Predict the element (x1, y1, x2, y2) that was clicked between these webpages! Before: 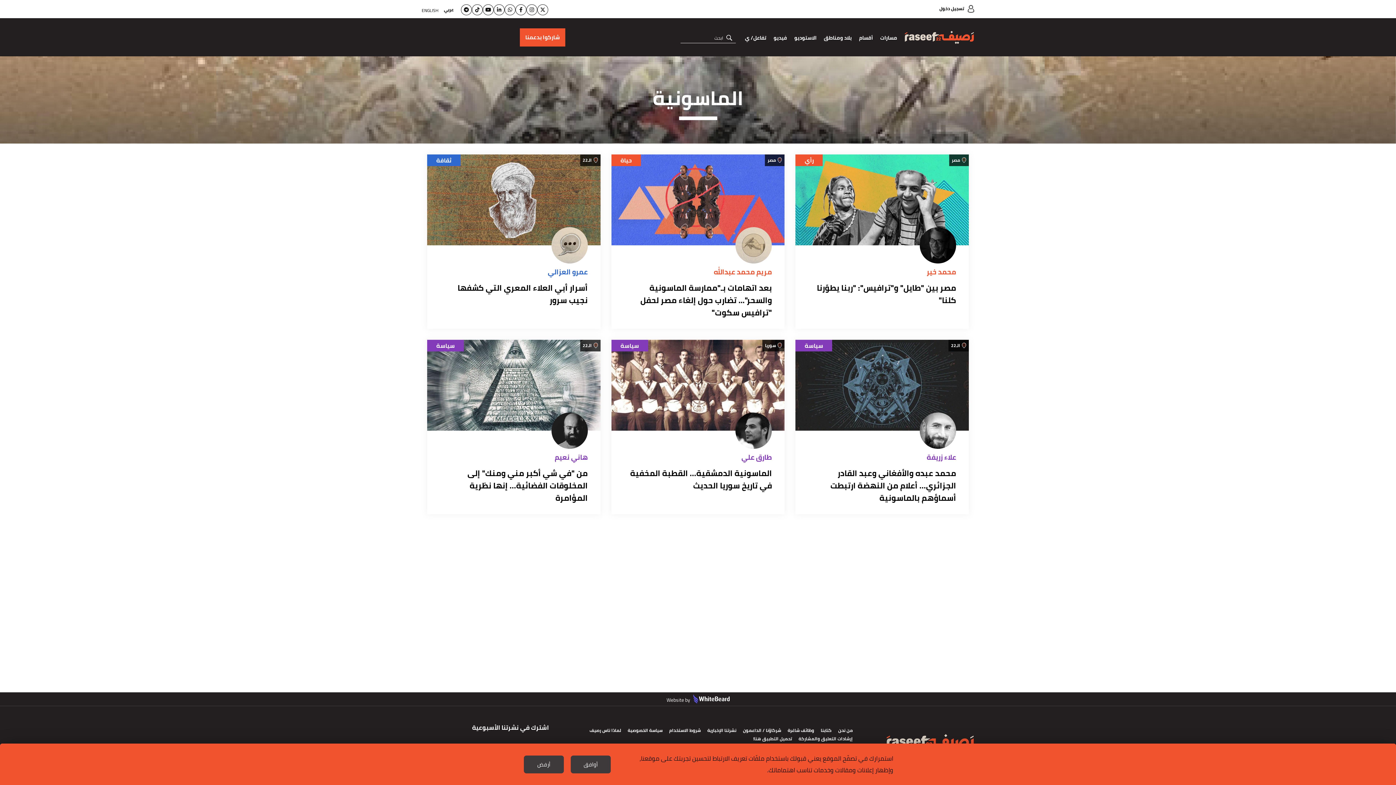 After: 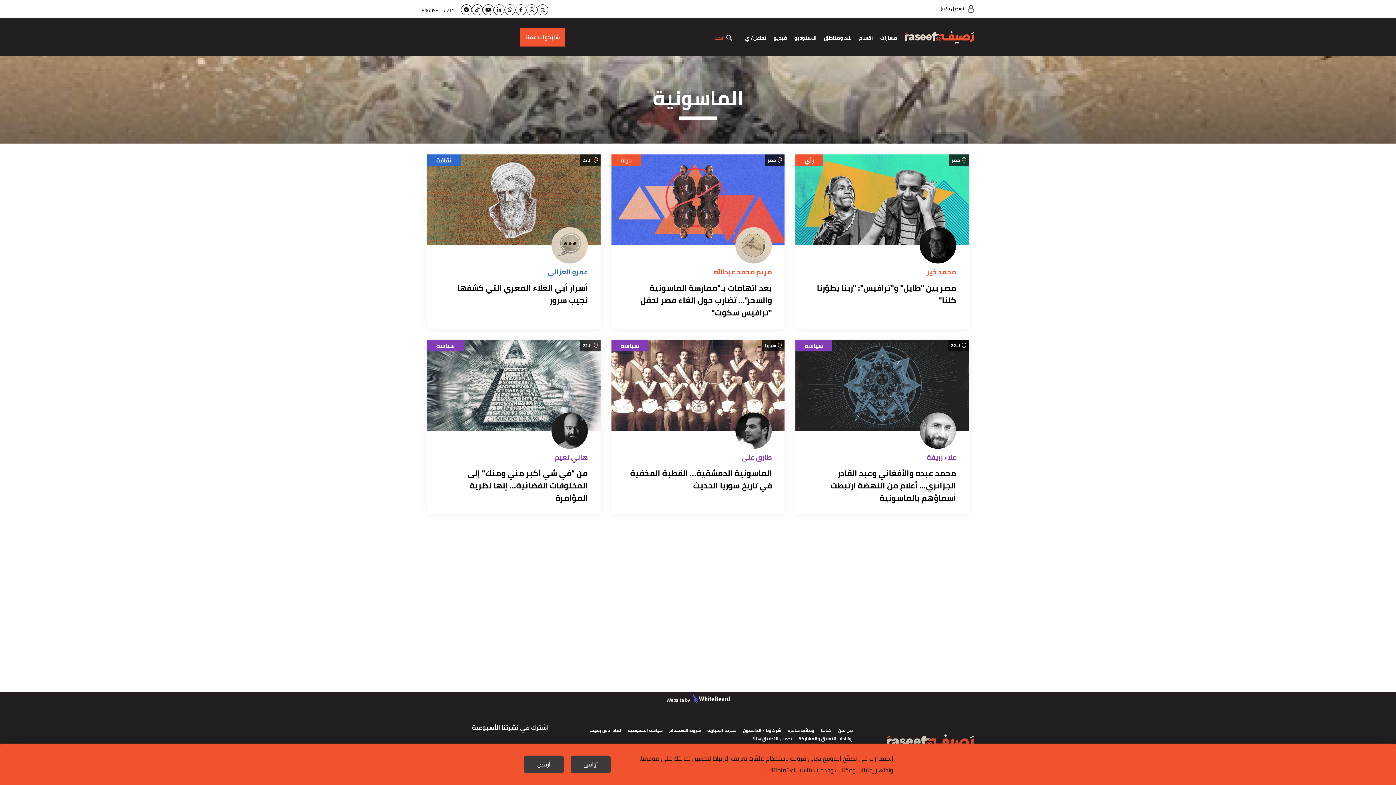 Action: bbox: (726, 34, 732, 40)